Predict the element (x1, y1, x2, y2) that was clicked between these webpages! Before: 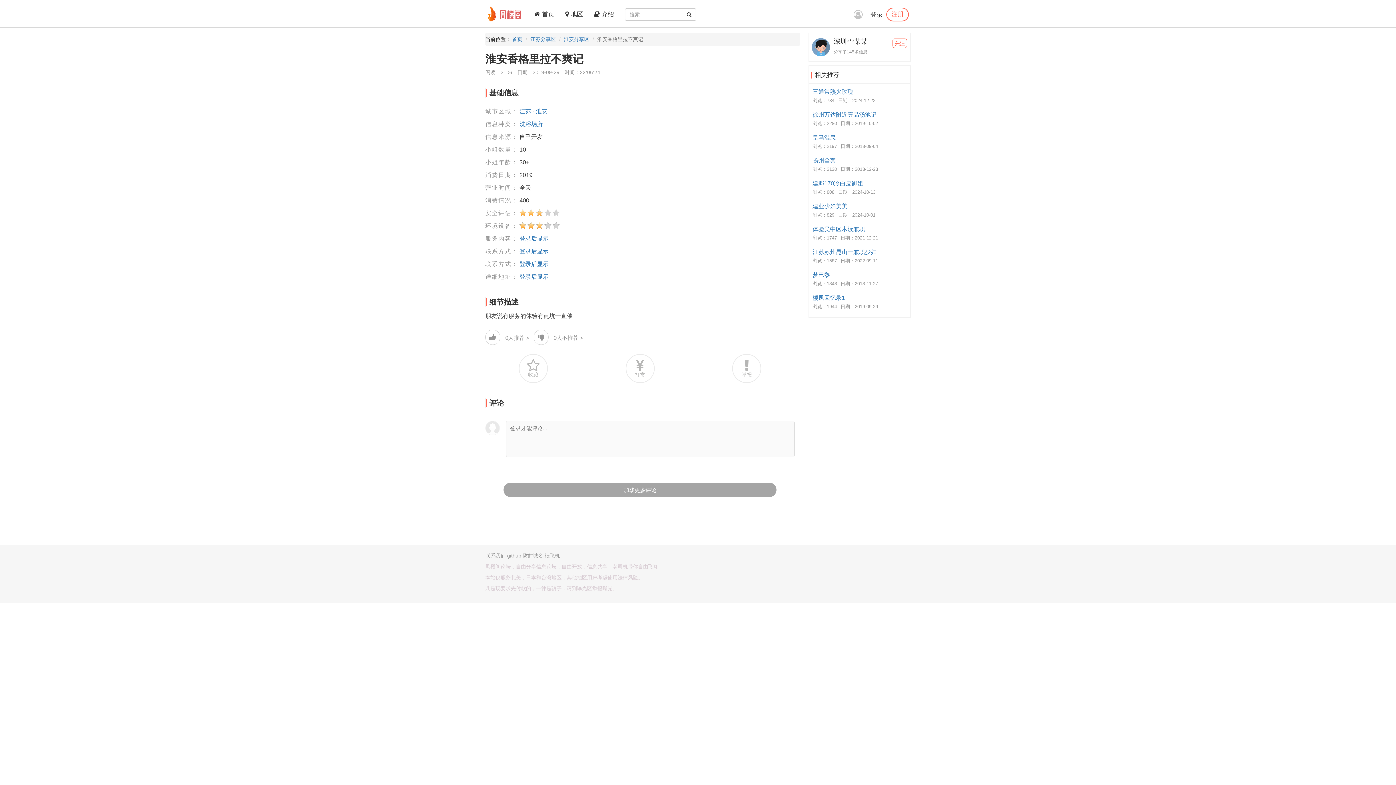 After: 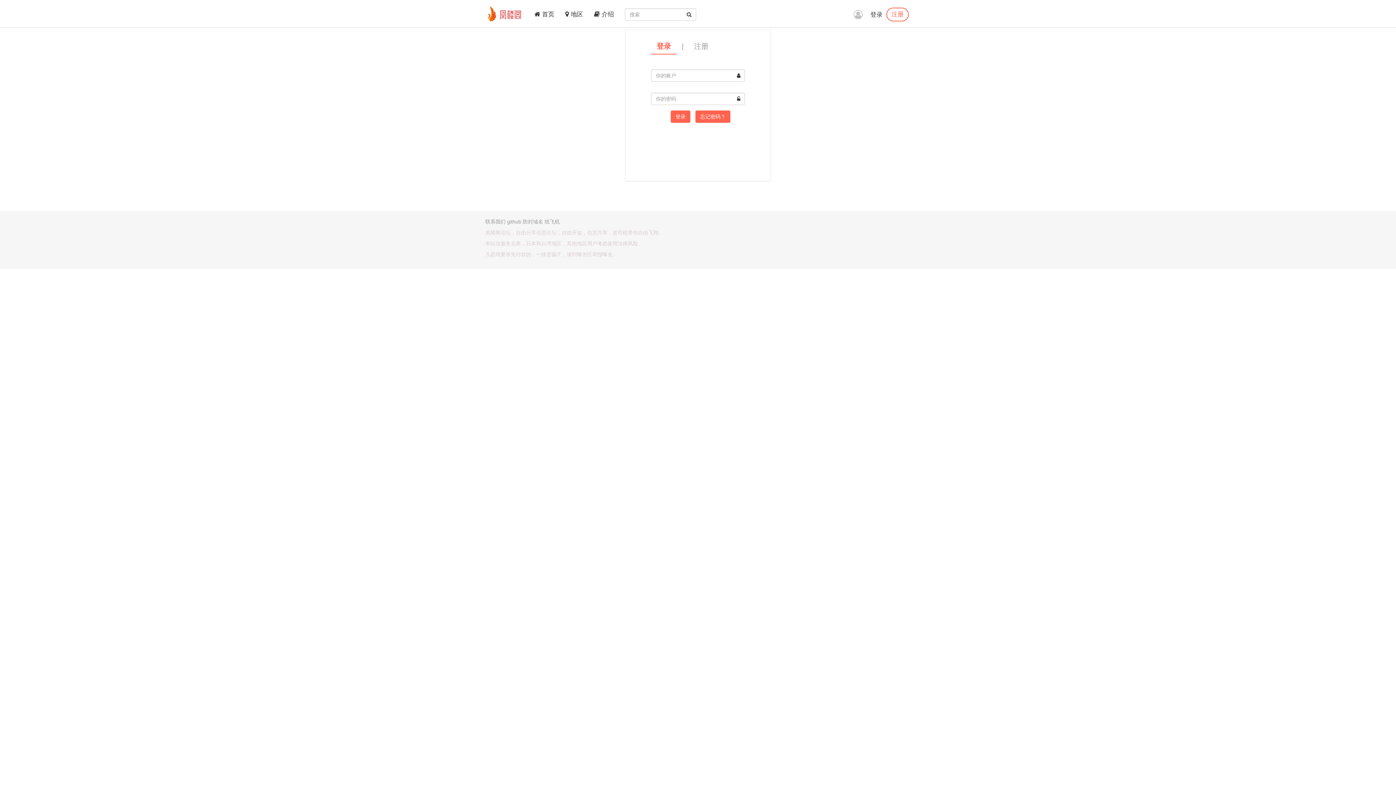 Action: label: 登录 bbox: (870, 11, 882, 18)